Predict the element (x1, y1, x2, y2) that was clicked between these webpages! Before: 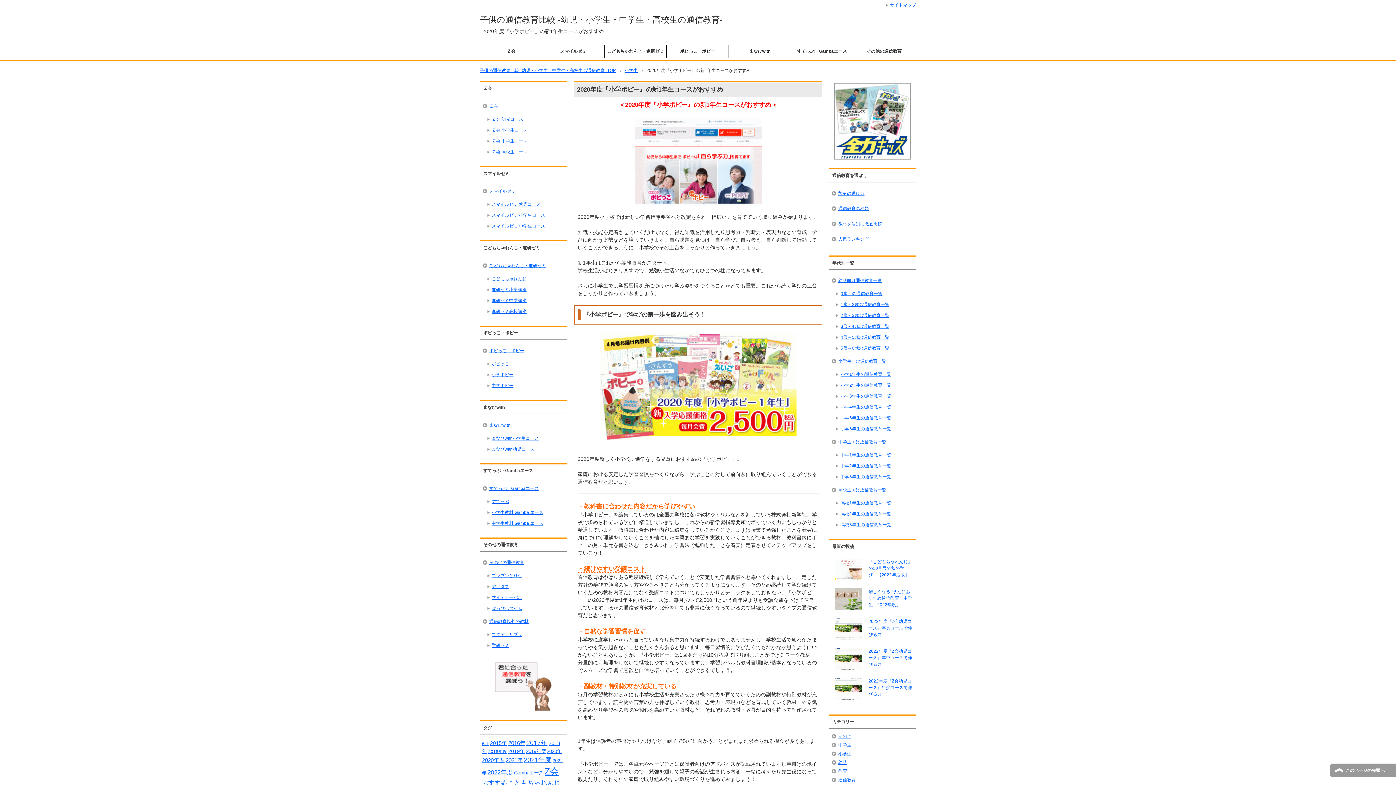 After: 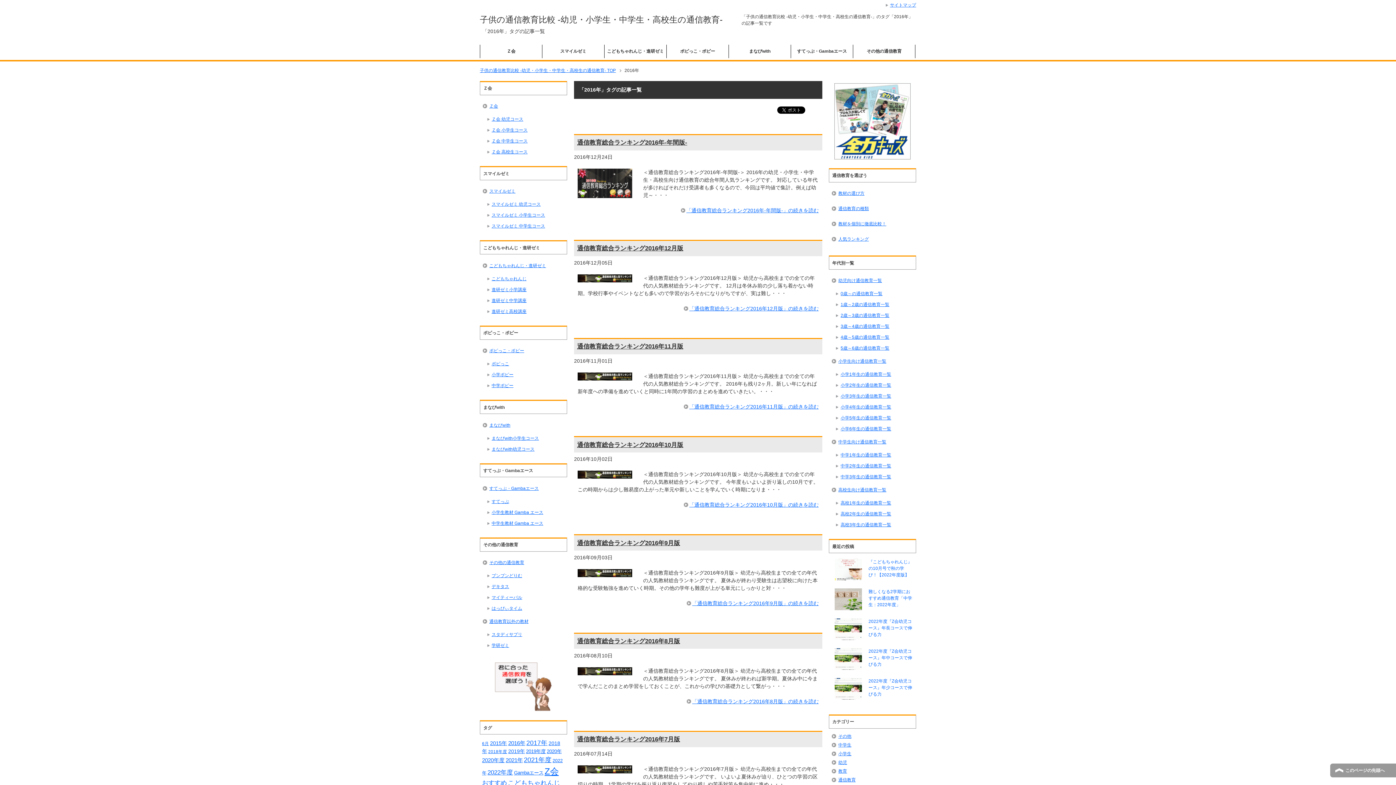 Action: label: 2016年 (26個の項目) bbox: (508, 740, 525, 746)